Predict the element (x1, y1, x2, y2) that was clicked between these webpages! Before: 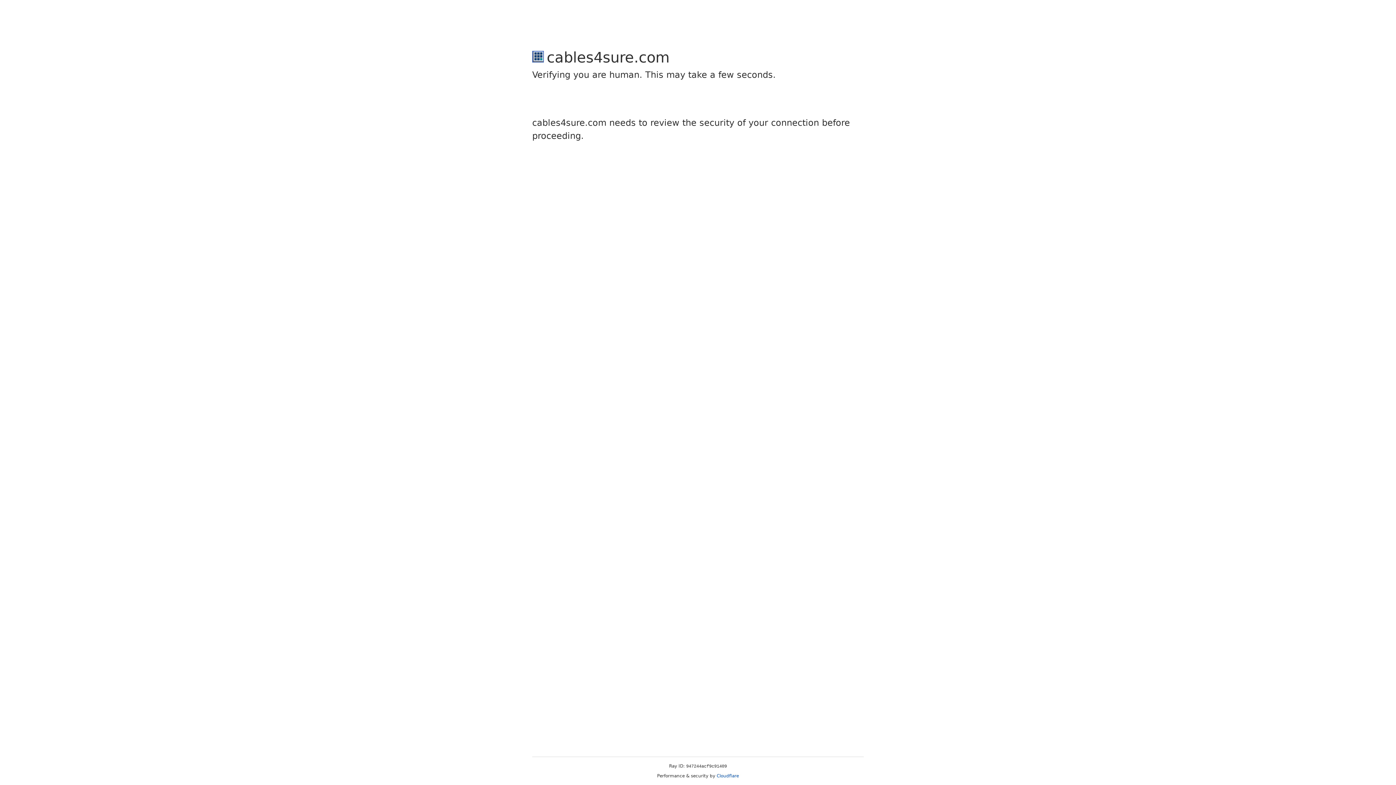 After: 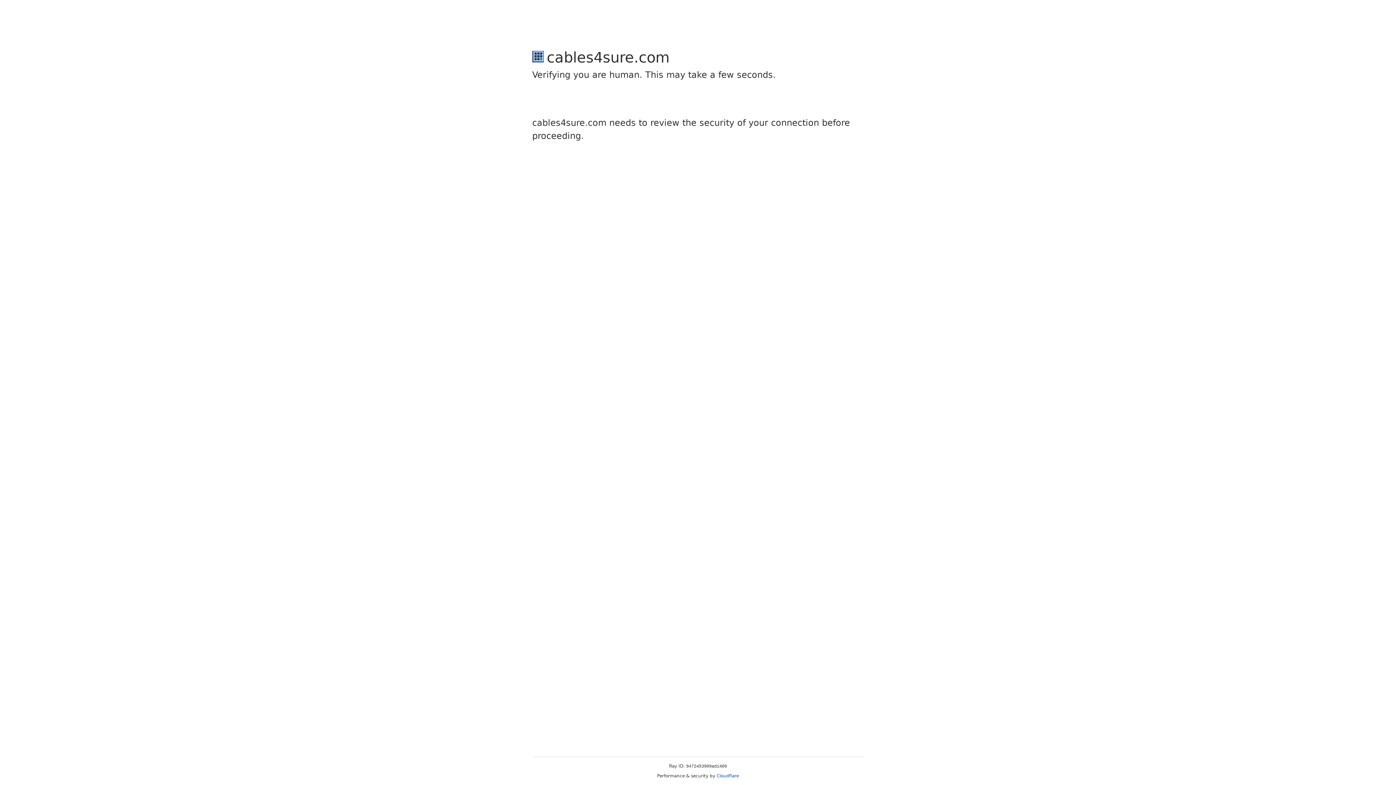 Action: bbox: (716, 773, 739, 778) label: Cloudflare